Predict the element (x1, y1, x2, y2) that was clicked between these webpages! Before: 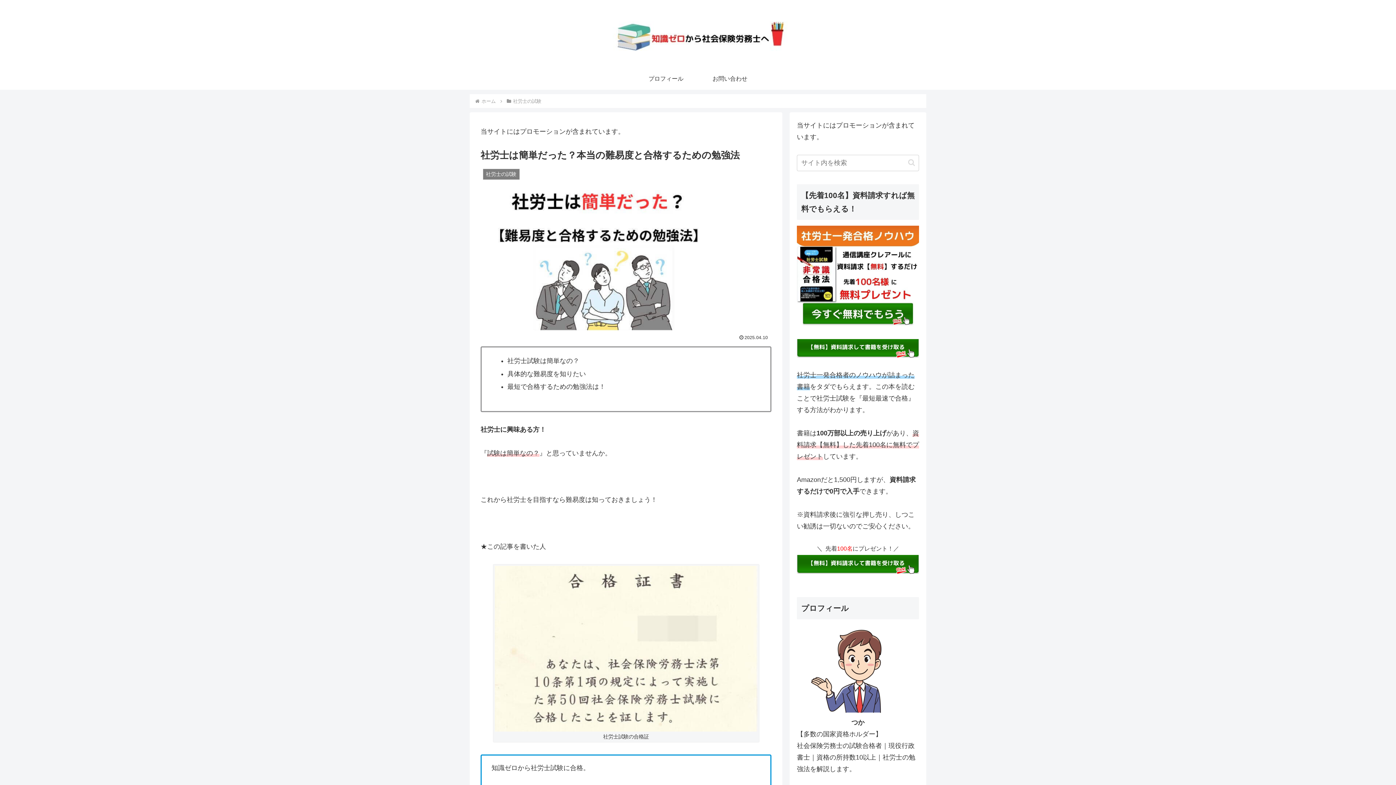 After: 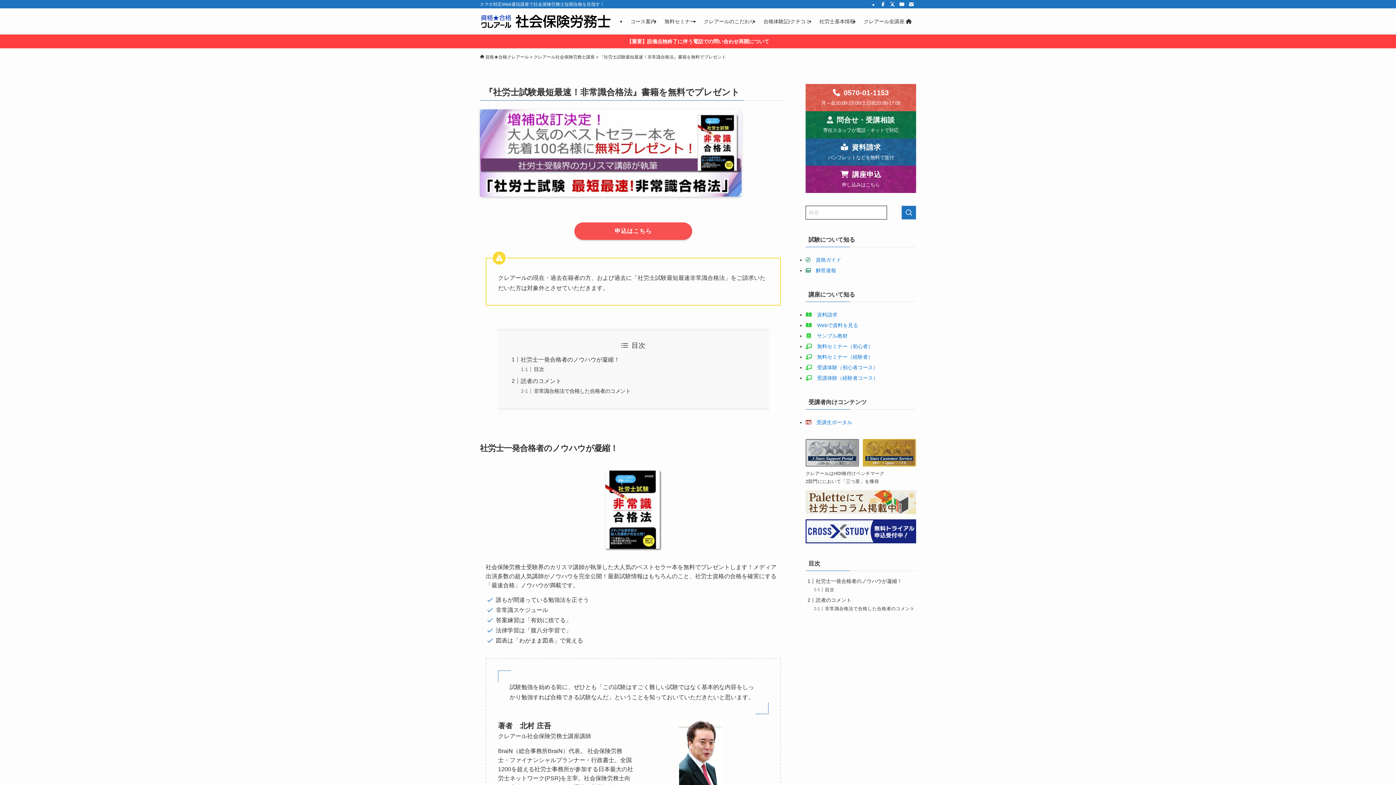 Action: bbox: (797, 225, 919, 327)